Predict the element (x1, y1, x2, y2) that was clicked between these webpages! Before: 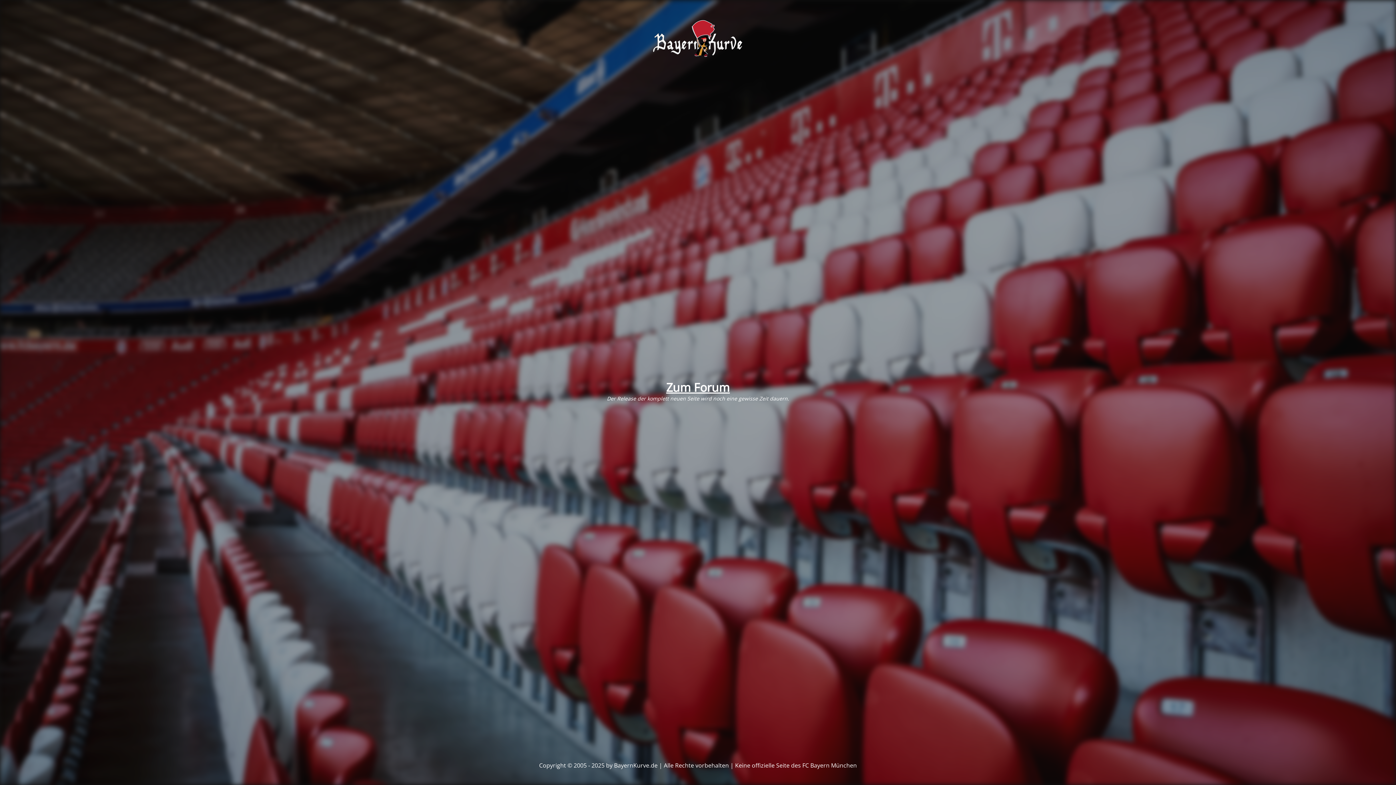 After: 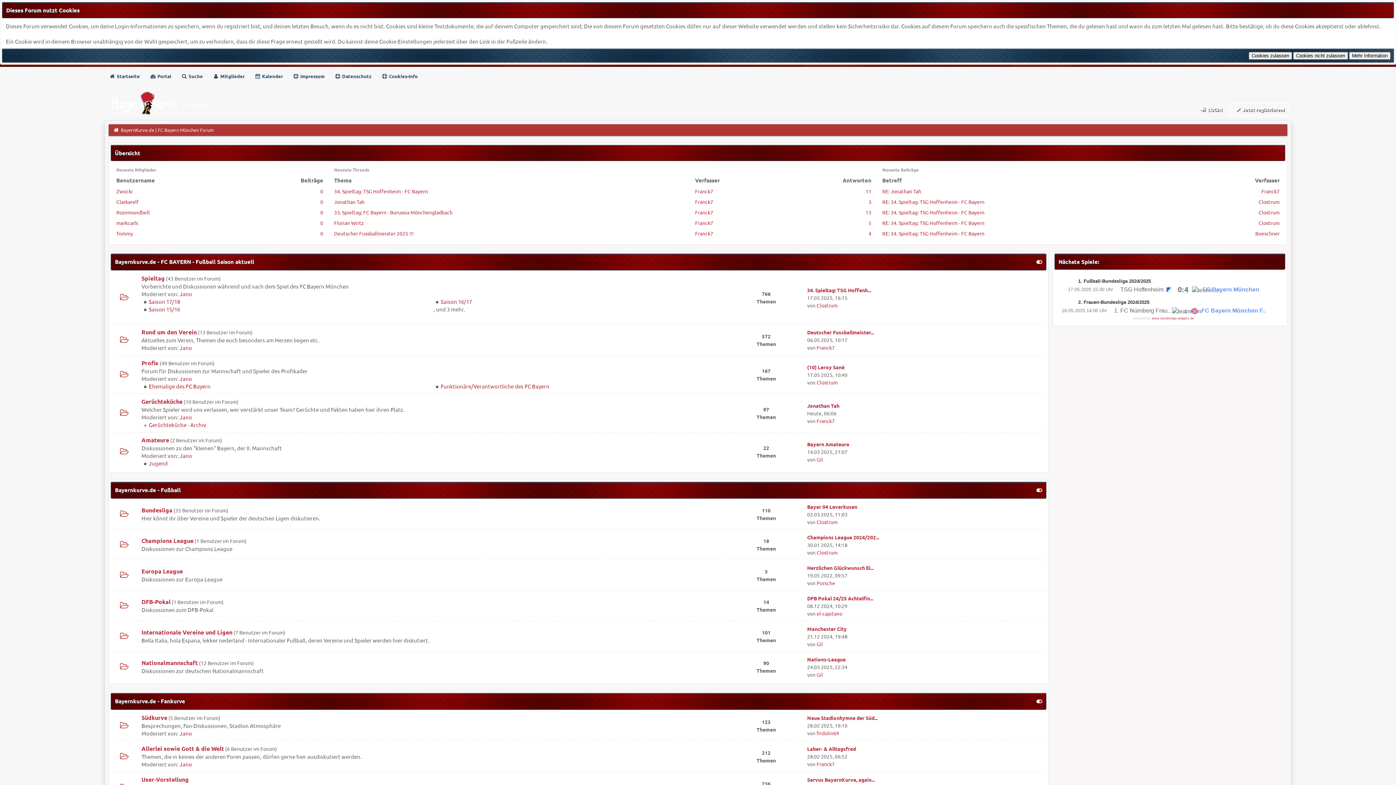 Action: bbox: (666, 379, 730, 395) label: Zum Forum